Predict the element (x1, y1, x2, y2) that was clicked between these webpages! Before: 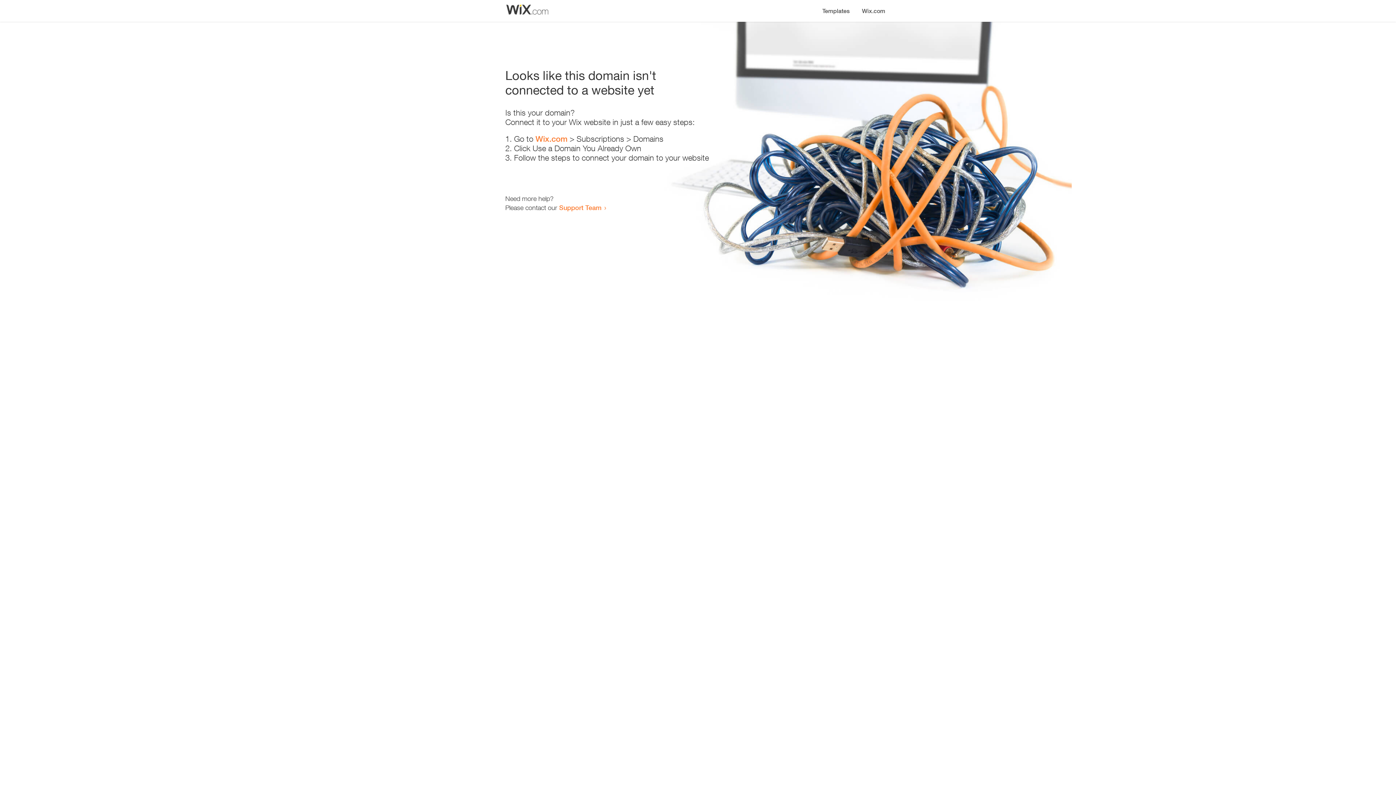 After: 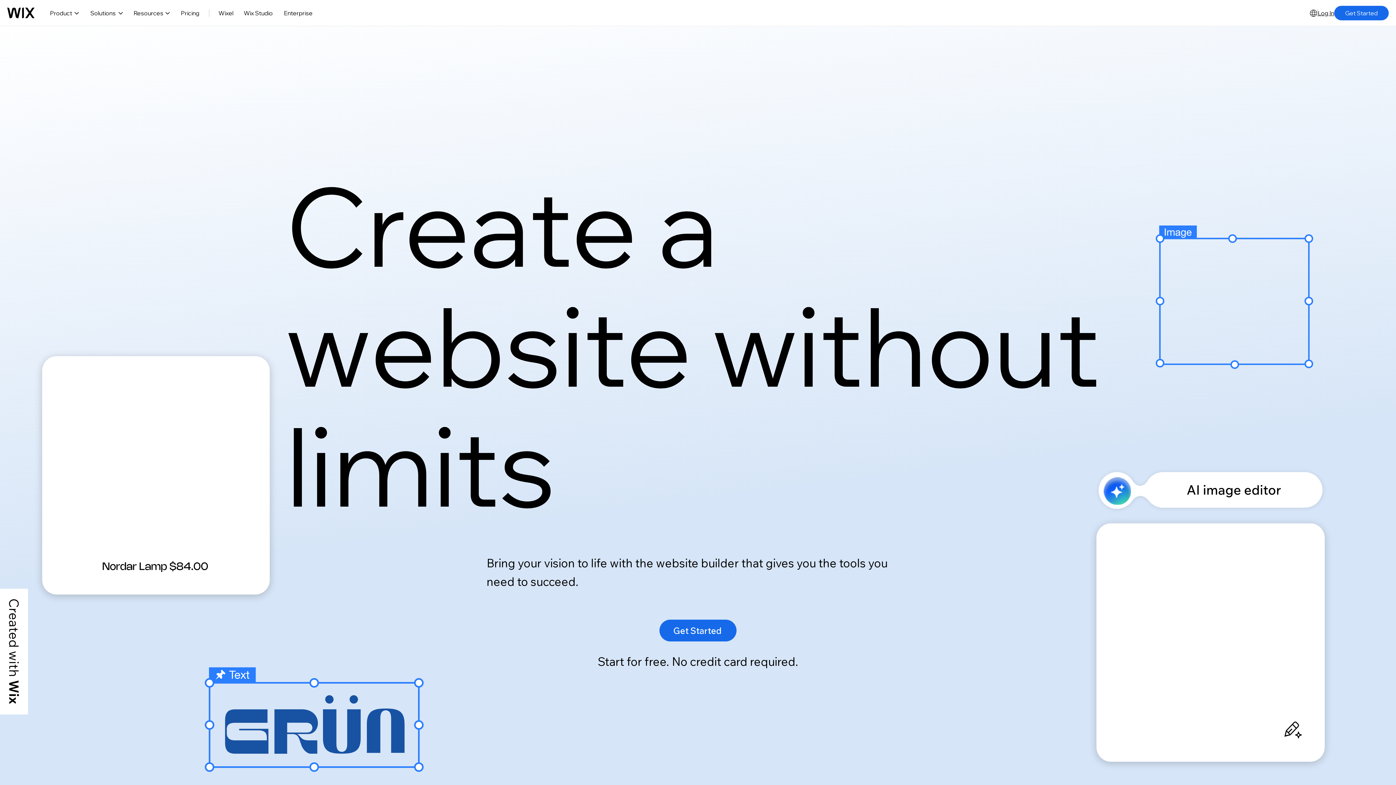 Action: bbox: (535, 134, 567, 143) label: Wix.com